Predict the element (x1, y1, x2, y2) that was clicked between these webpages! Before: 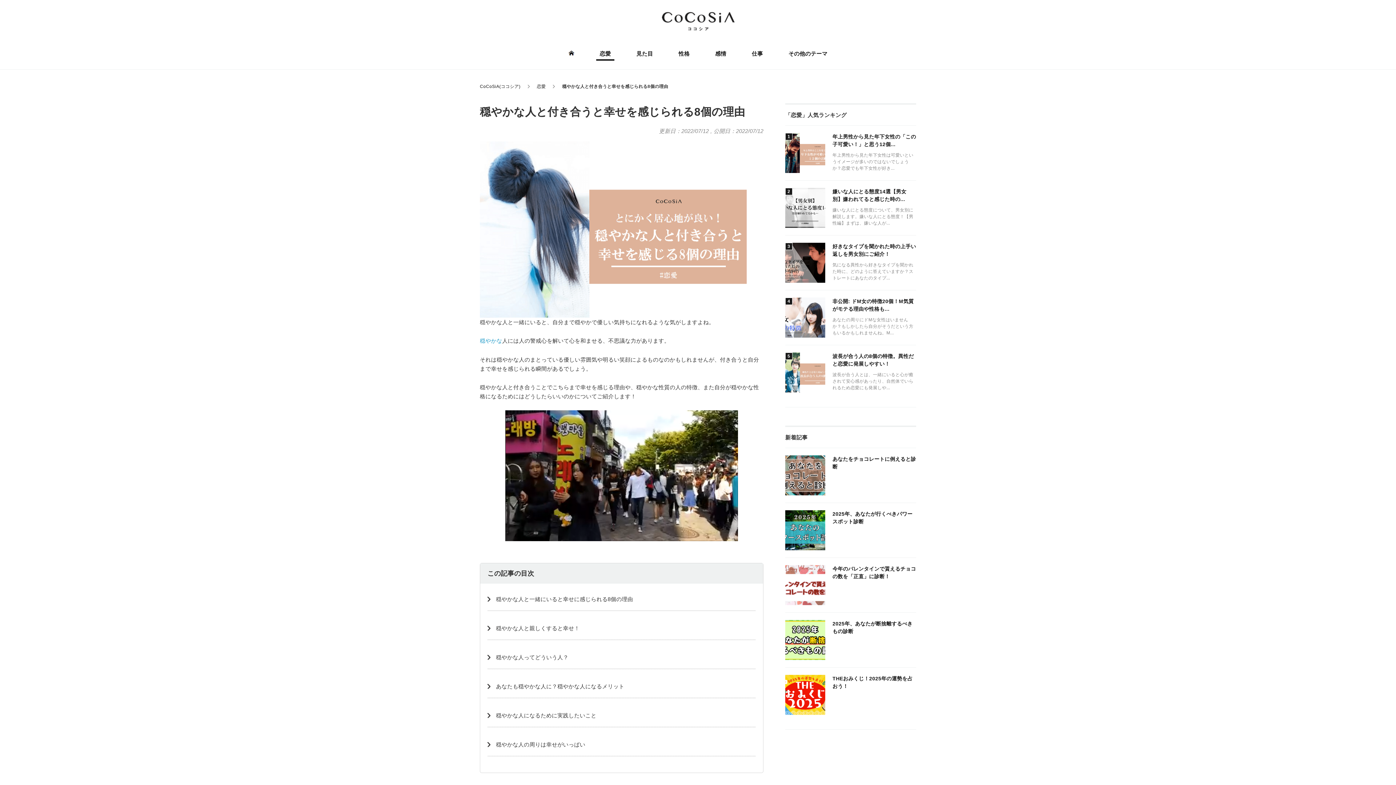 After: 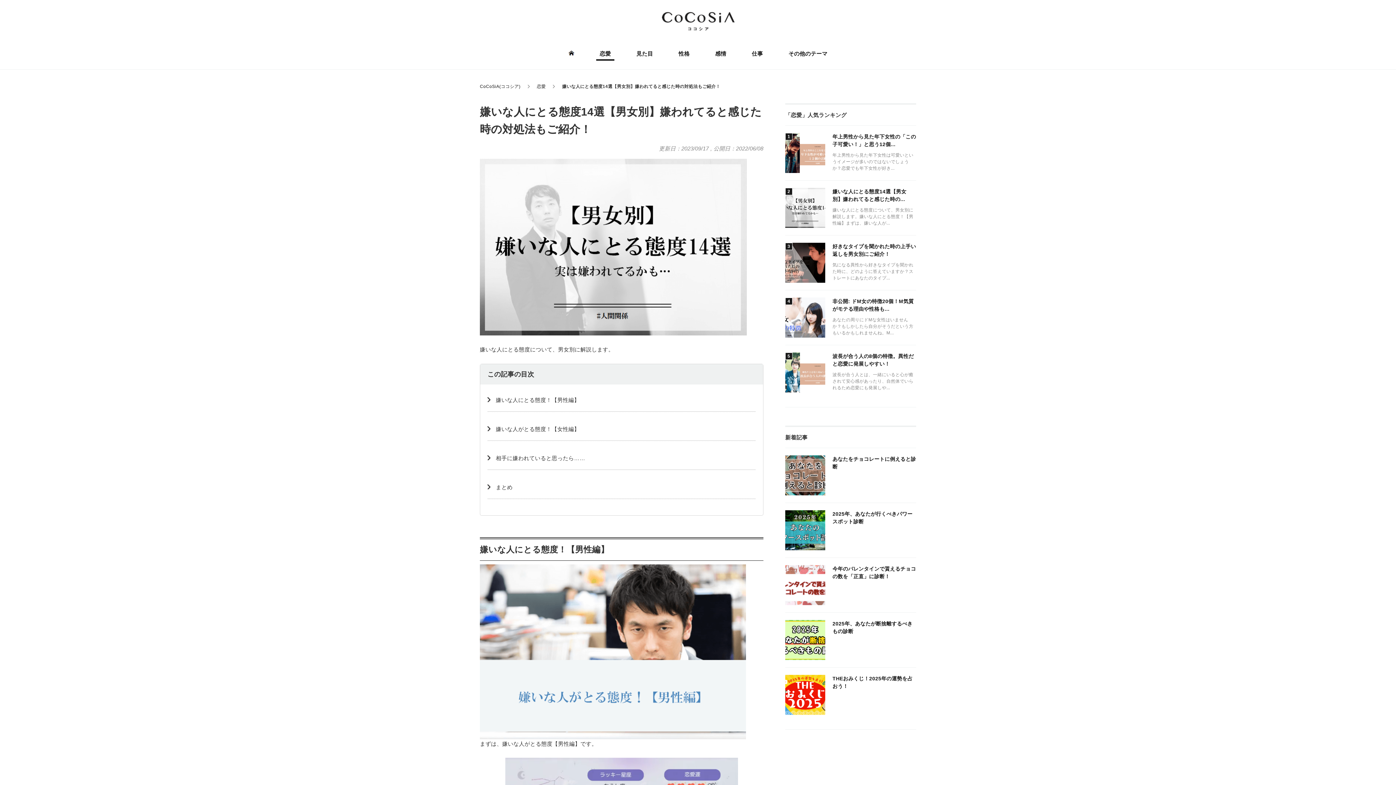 Action: bbox: (785, 180, 916, 235) label: 嫌いな人にとる態度14選【男女別】嫌われてると感じた時の...

嫌いな人にとる態度について、男女別に解説します。嫌いな人にとる態度！【男性編】まずは、嫌いな人が...